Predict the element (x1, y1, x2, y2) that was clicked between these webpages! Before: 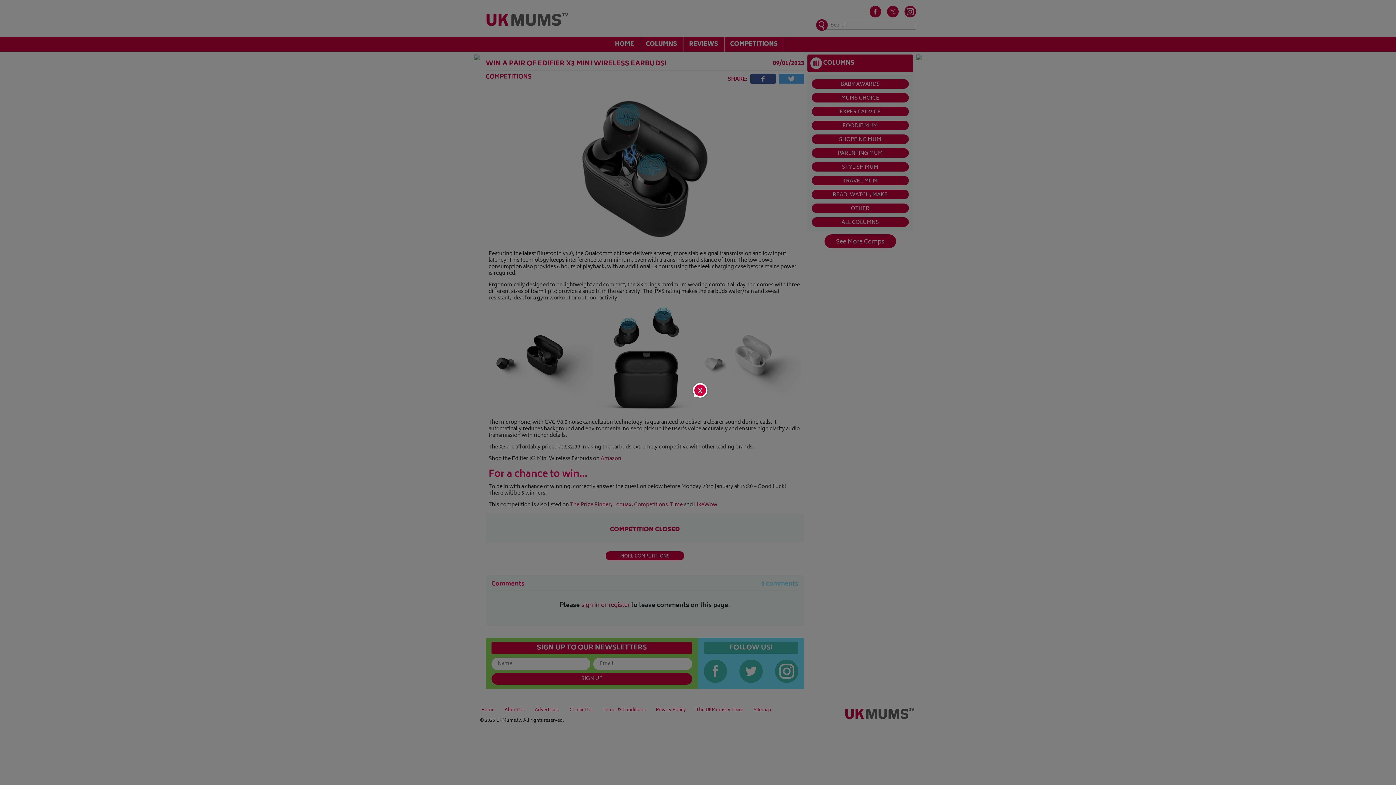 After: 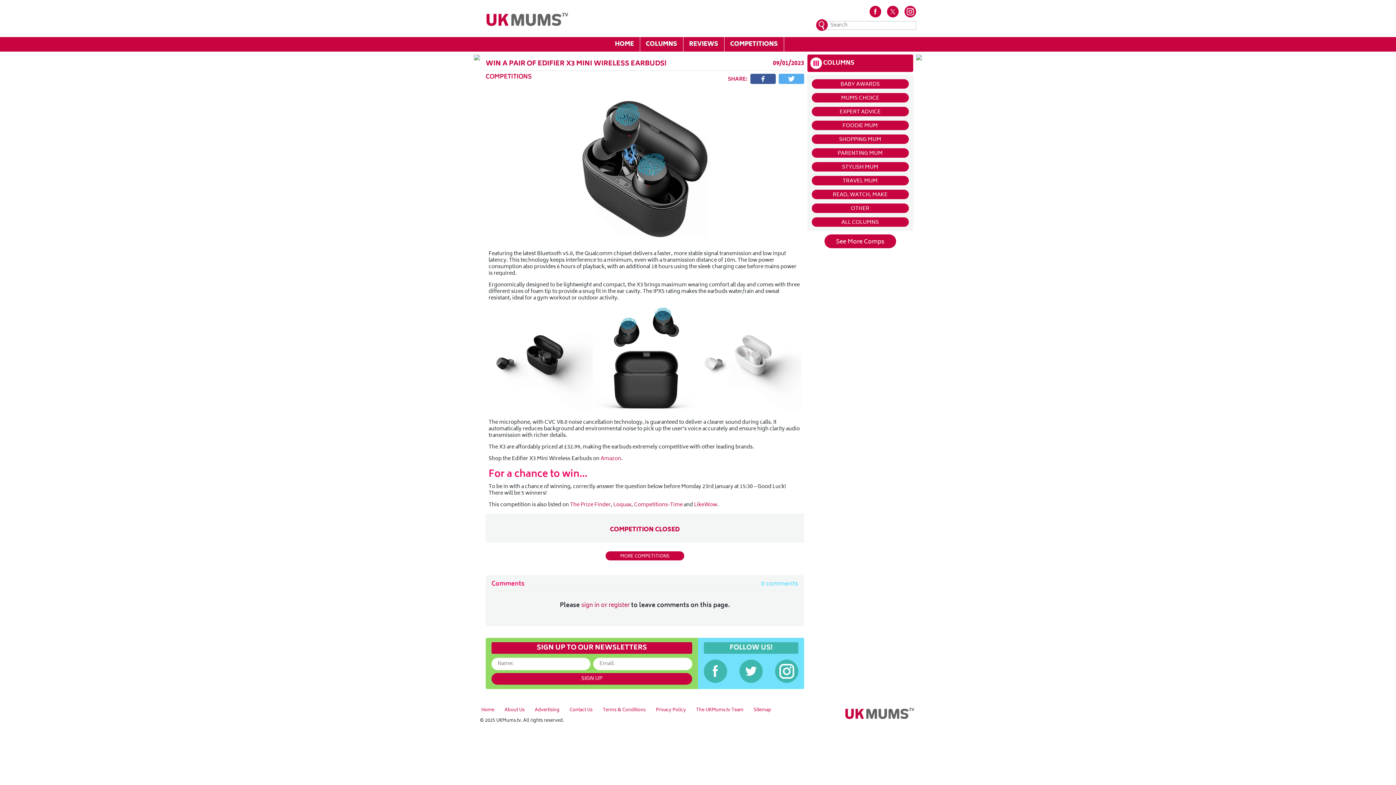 Action: label: X bbox: (693, 383, 707, 397)